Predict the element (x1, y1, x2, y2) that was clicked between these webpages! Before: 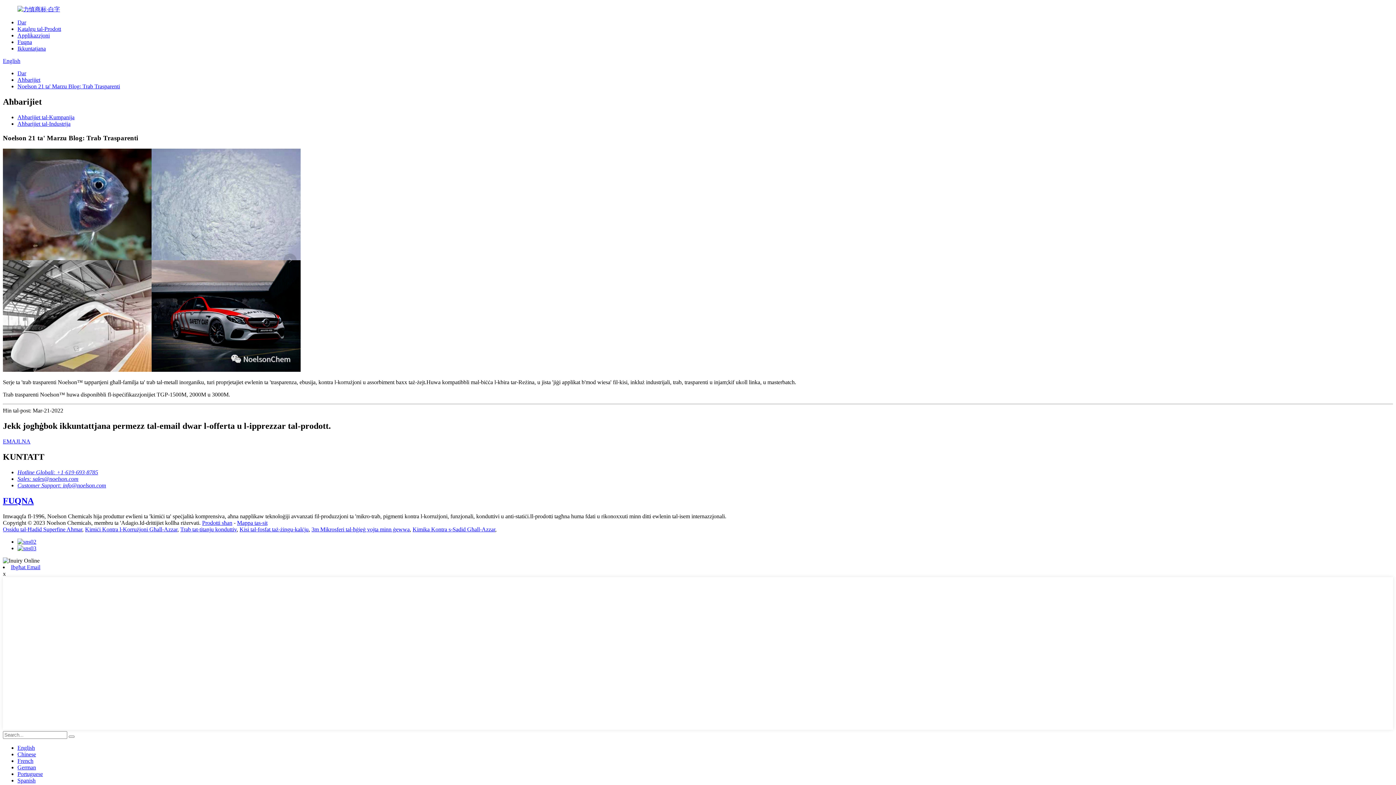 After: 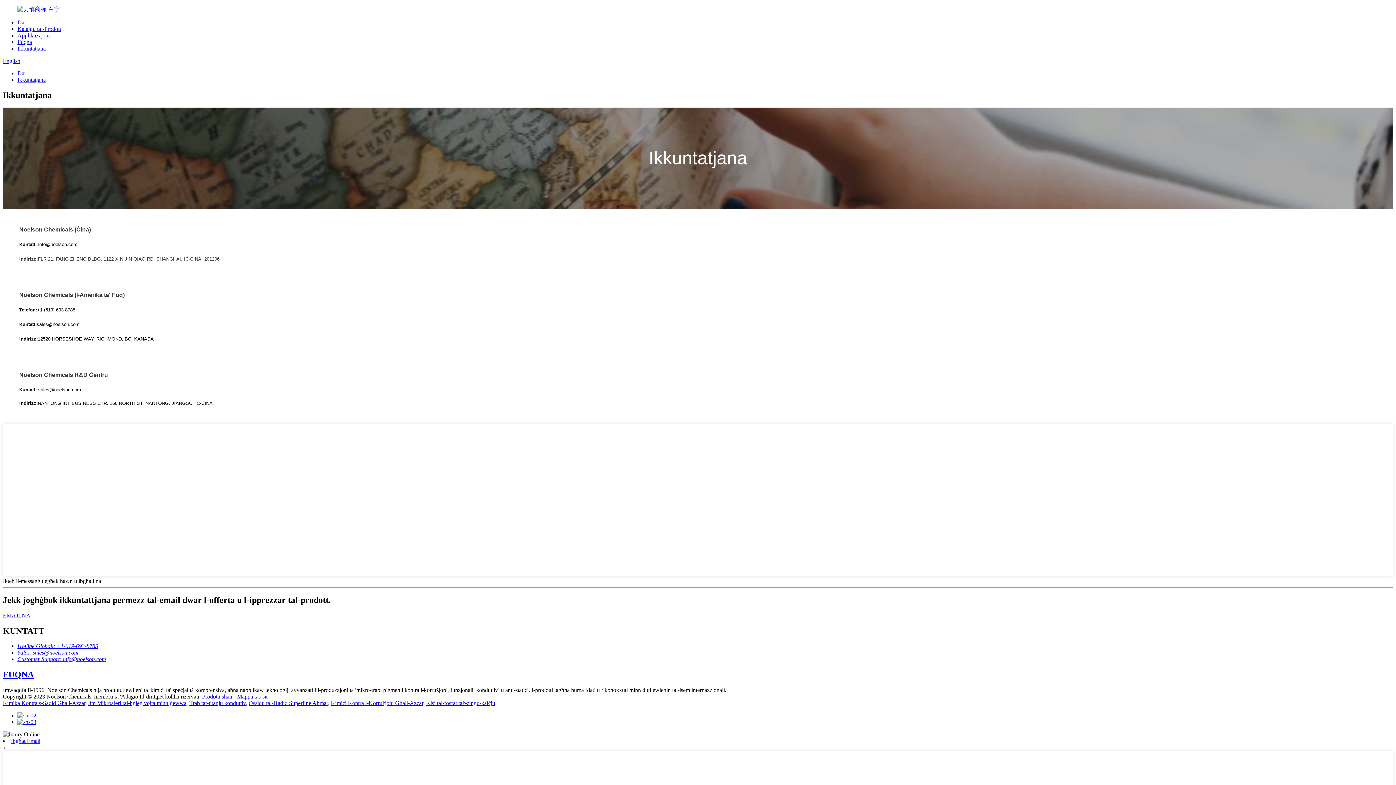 Action: bbox: (17, 45, 45, 51) label: Ikkuntatjana